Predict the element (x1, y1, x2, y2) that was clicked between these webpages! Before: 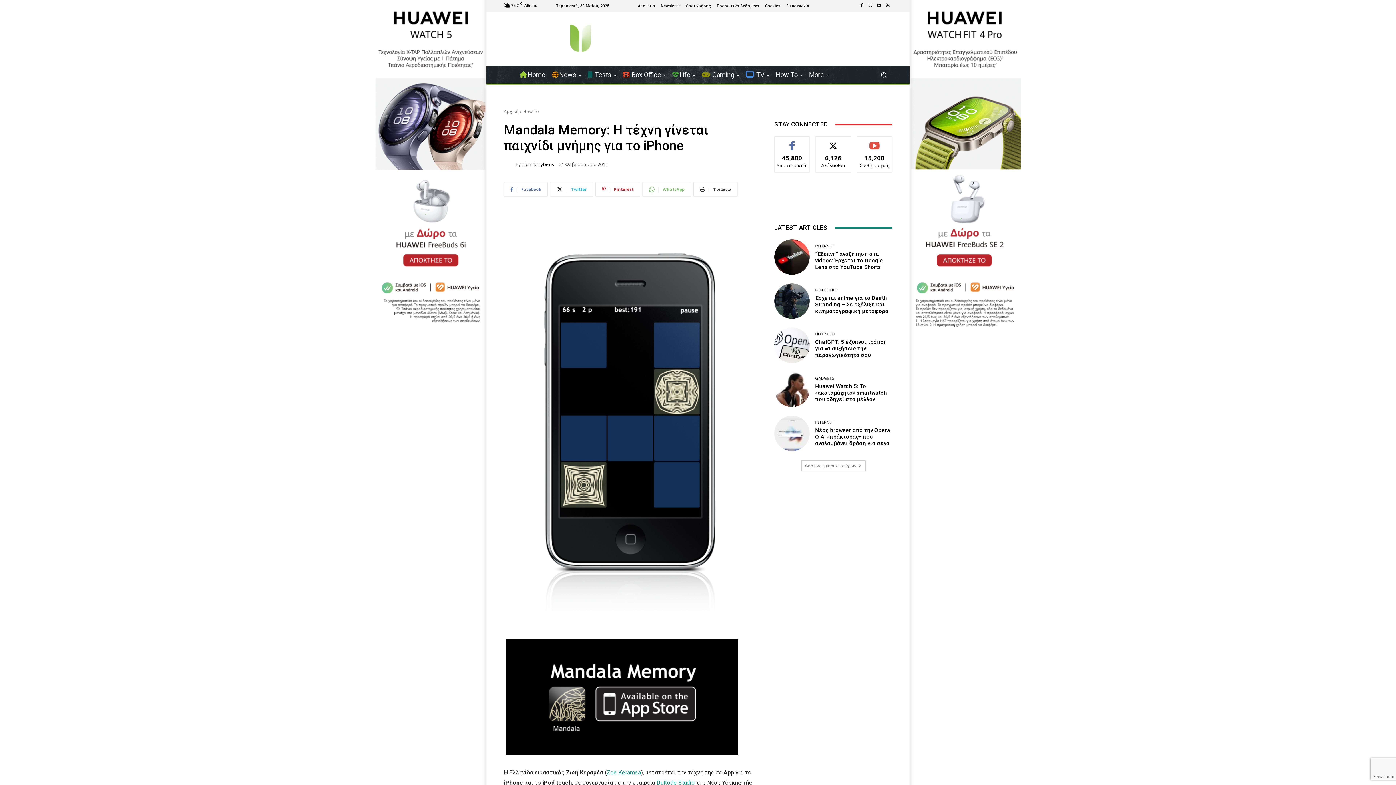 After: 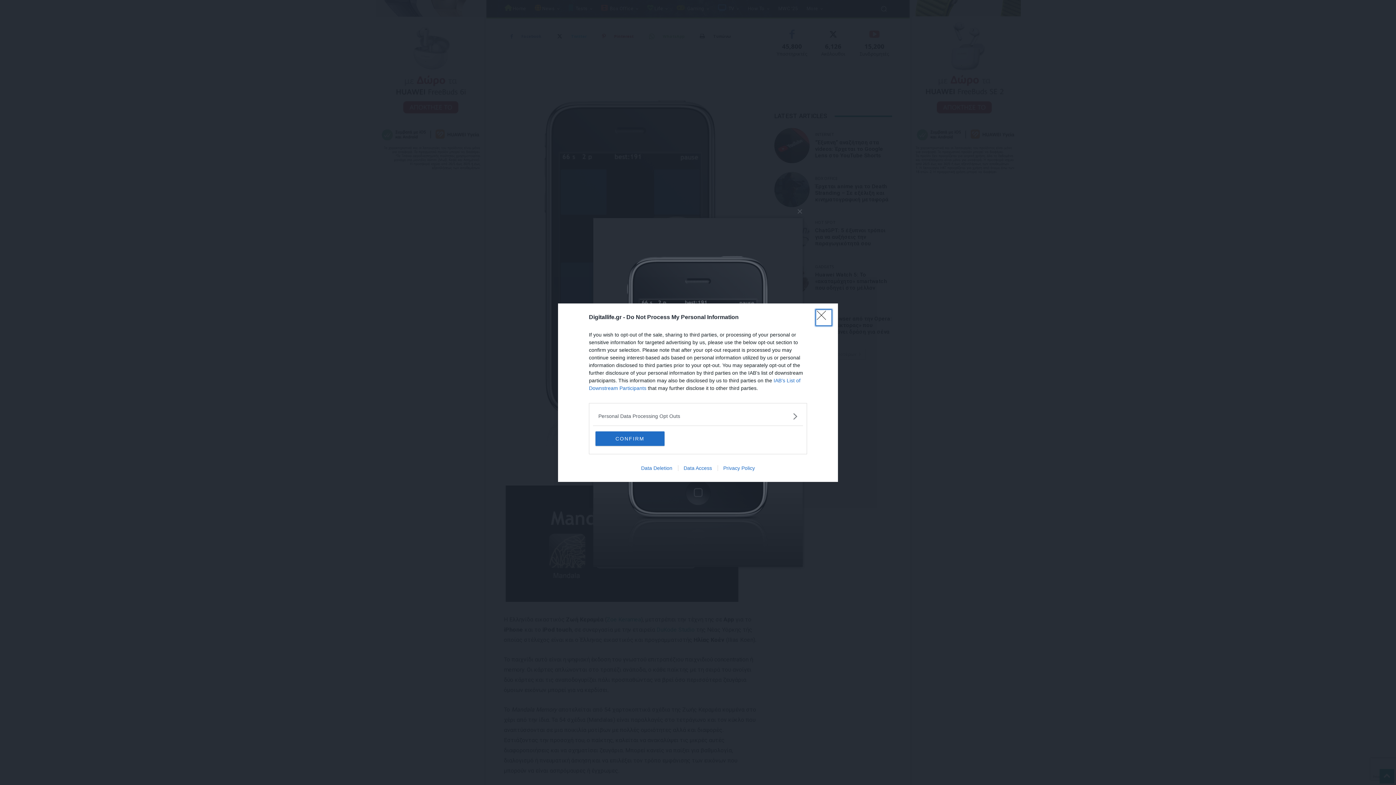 Action: bbox: (504, 207, 757, 629)